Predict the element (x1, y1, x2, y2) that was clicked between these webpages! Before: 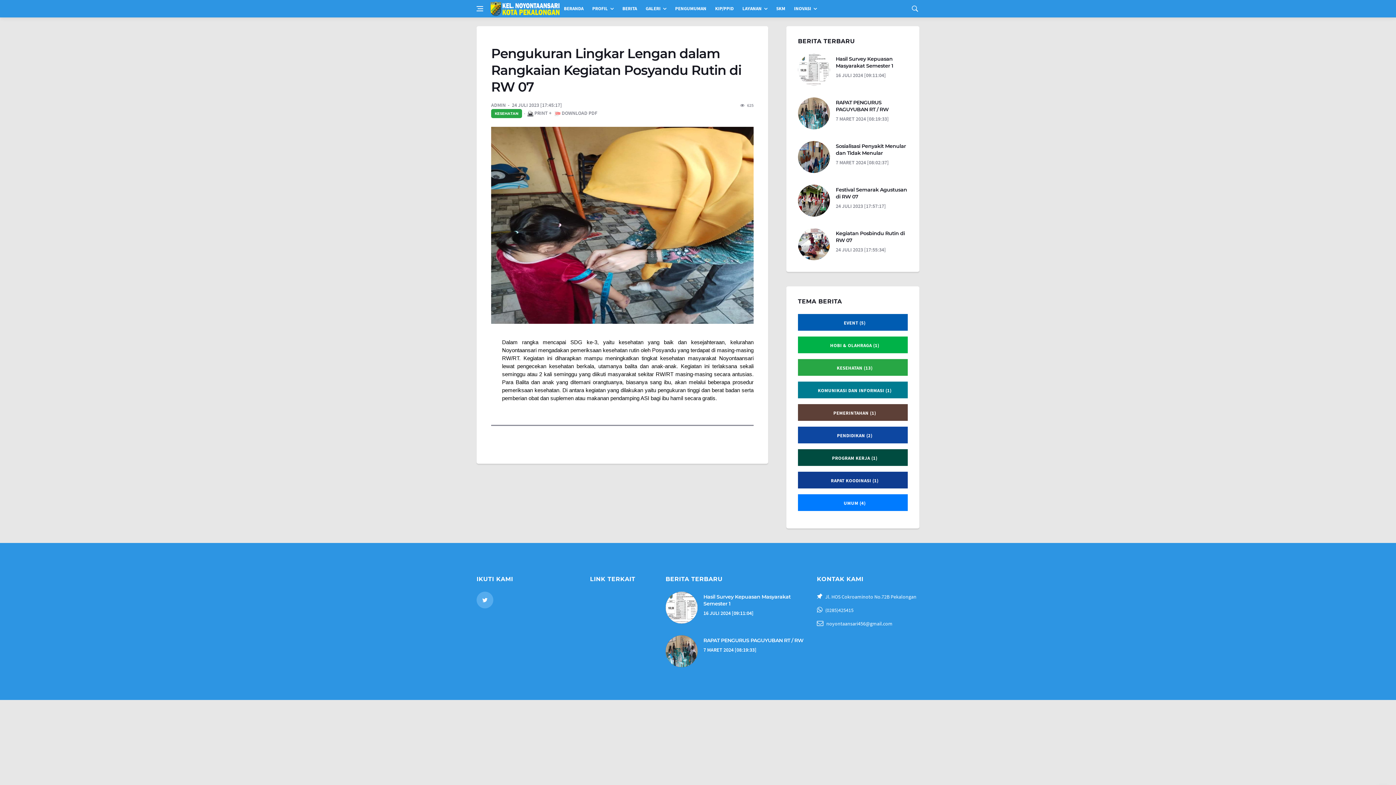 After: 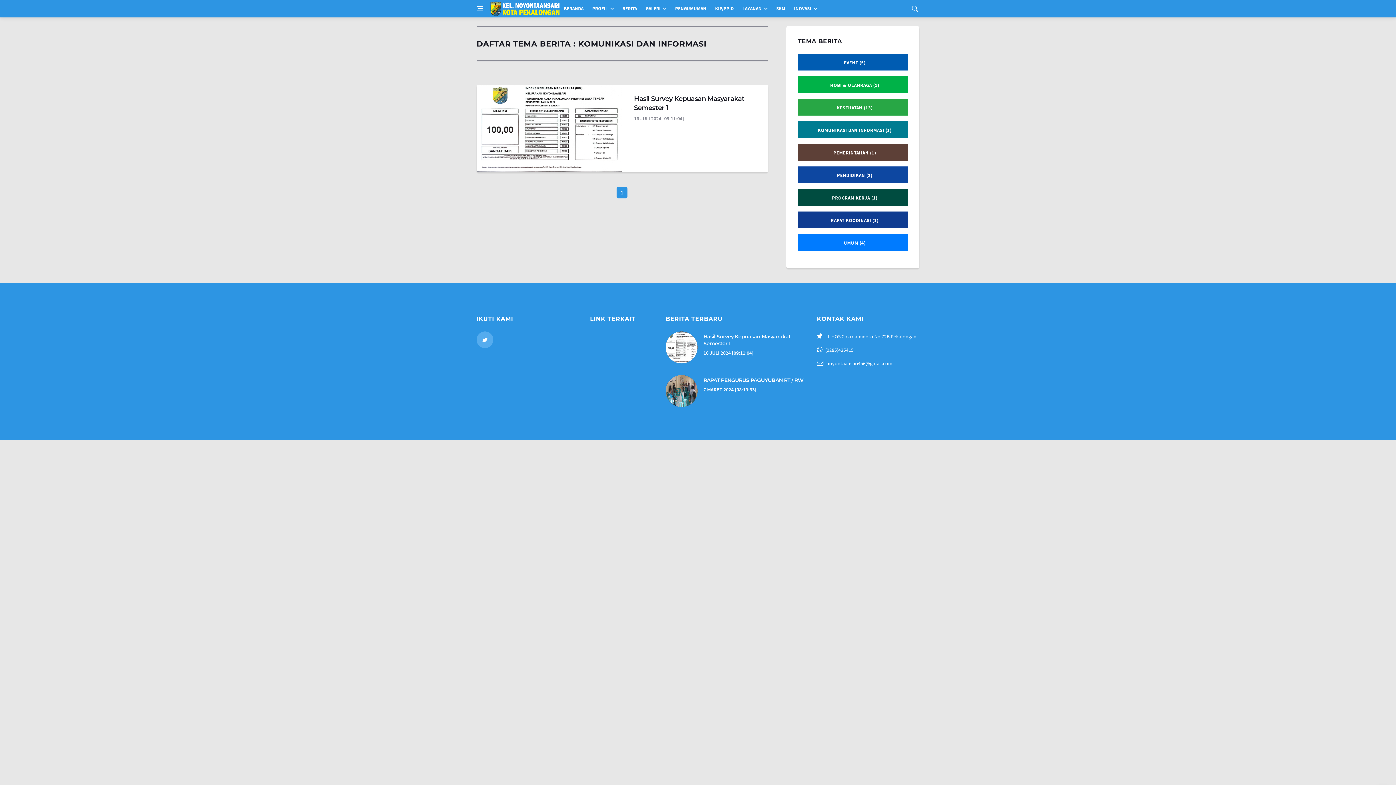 Action: label: KOMUNIKASI DAN INFORMASI (1) bbox: (795, 381, 910, 398)